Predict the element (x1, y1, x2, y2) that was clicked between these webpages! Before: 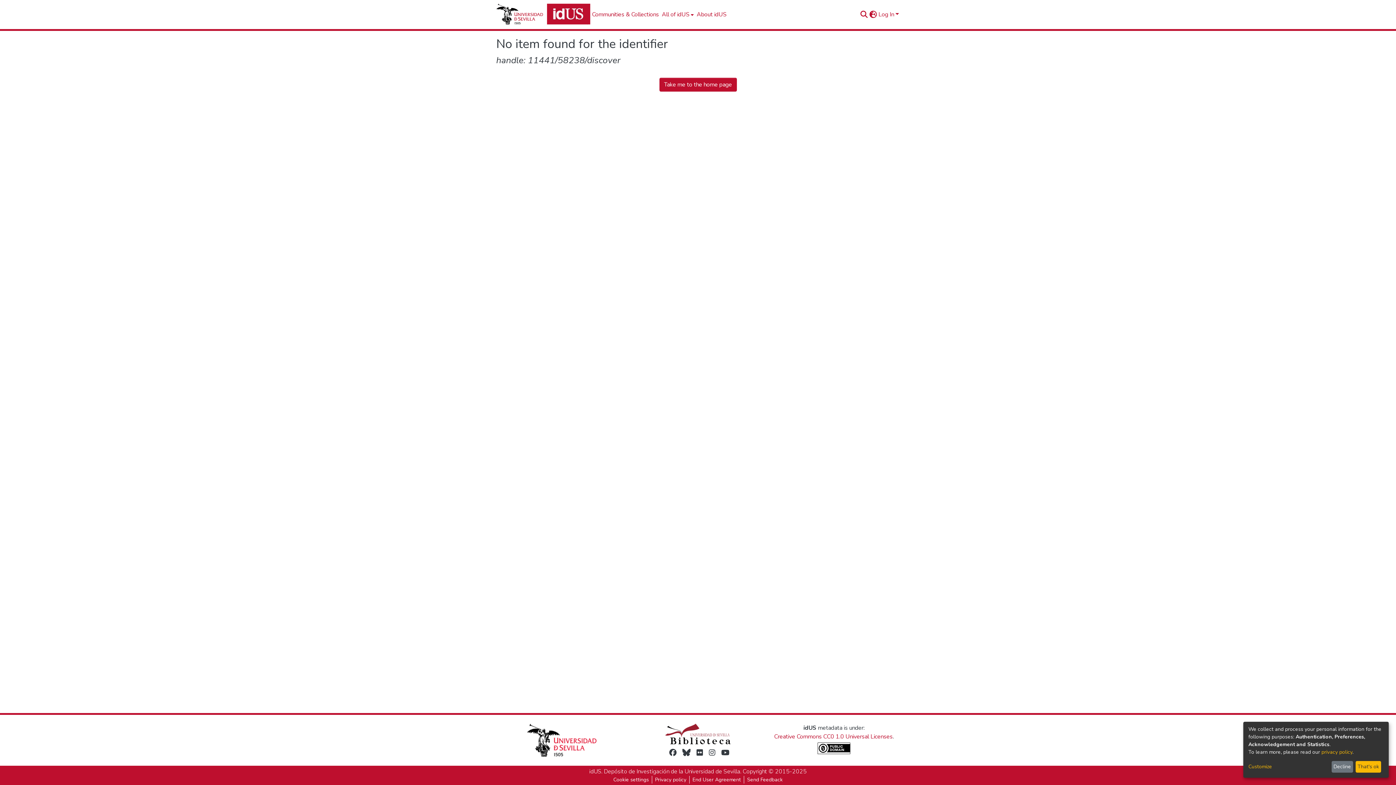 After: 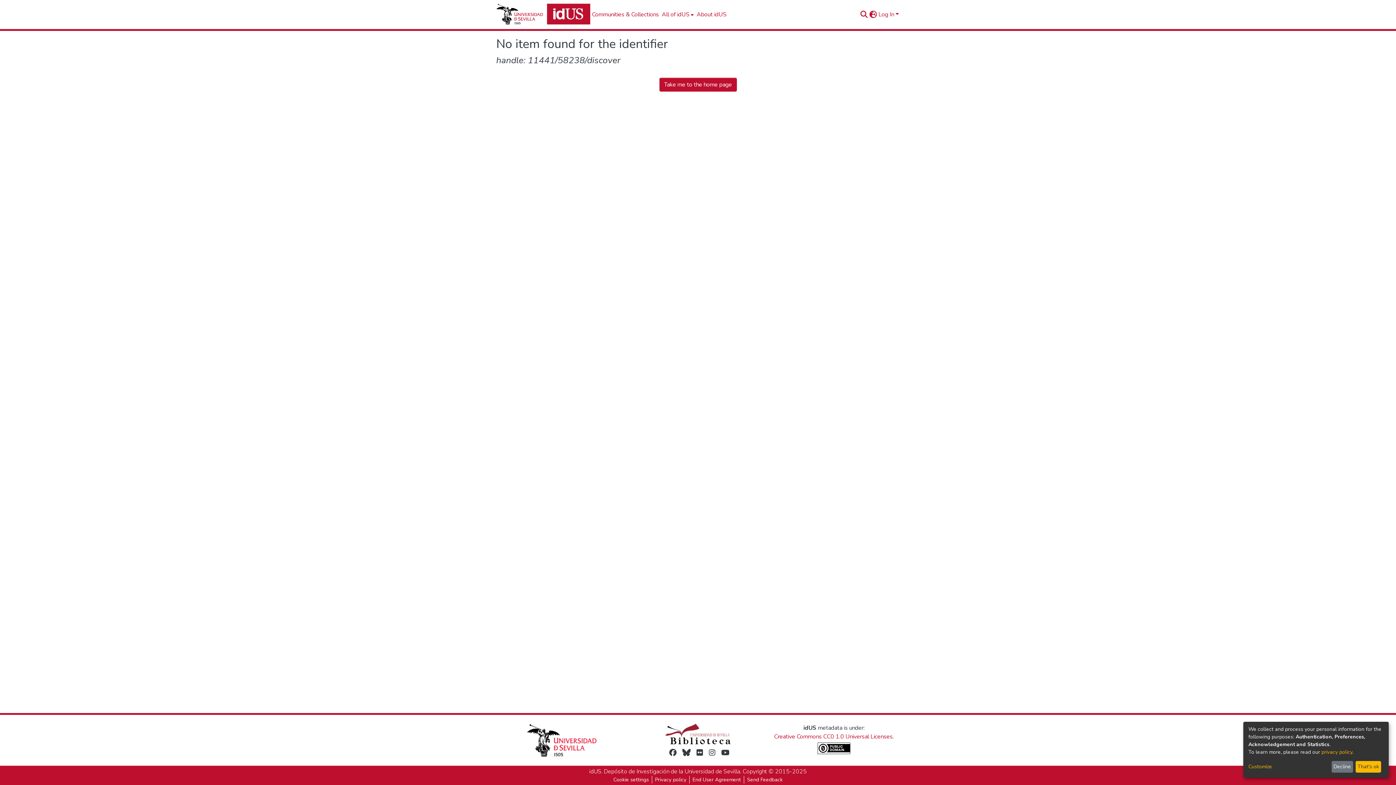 Action: bbox: (717, 748, 722, 757)